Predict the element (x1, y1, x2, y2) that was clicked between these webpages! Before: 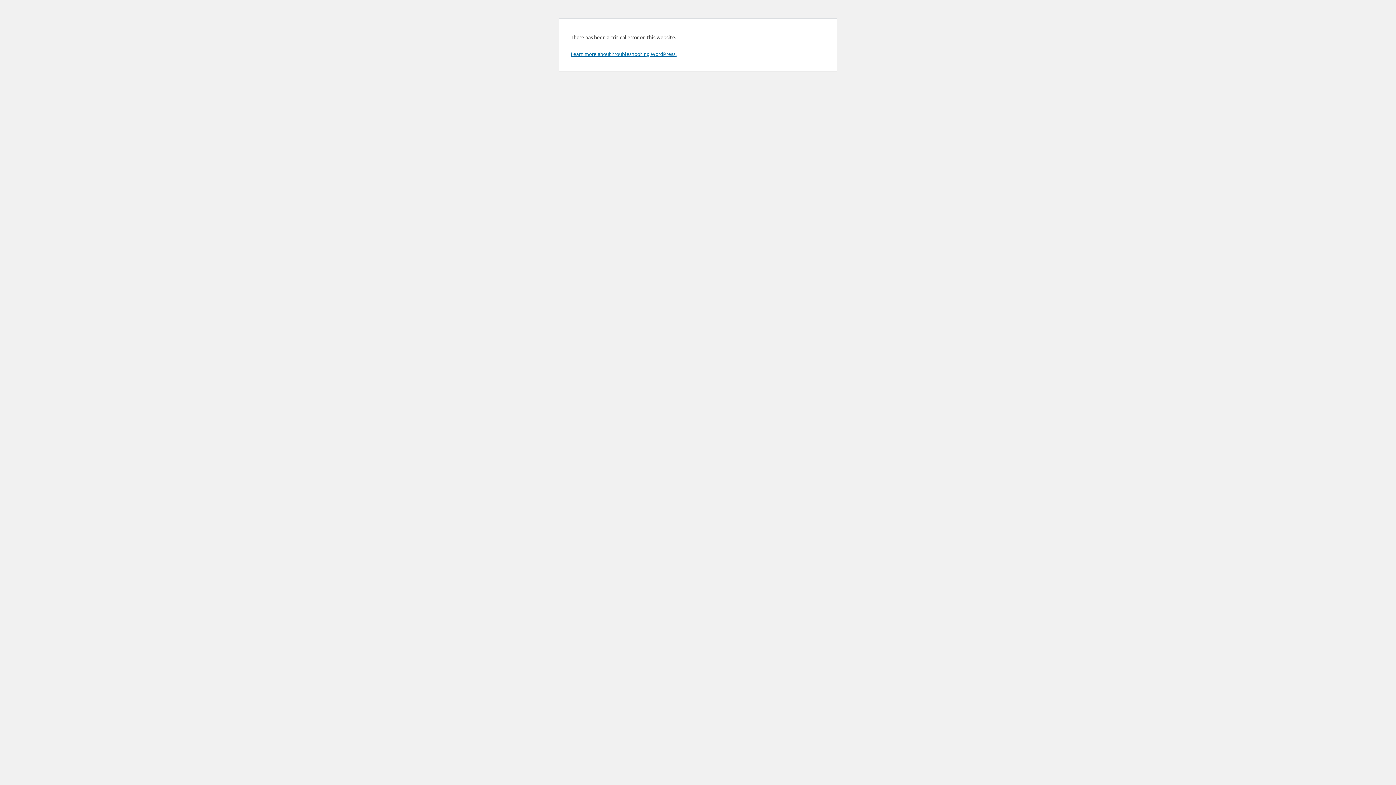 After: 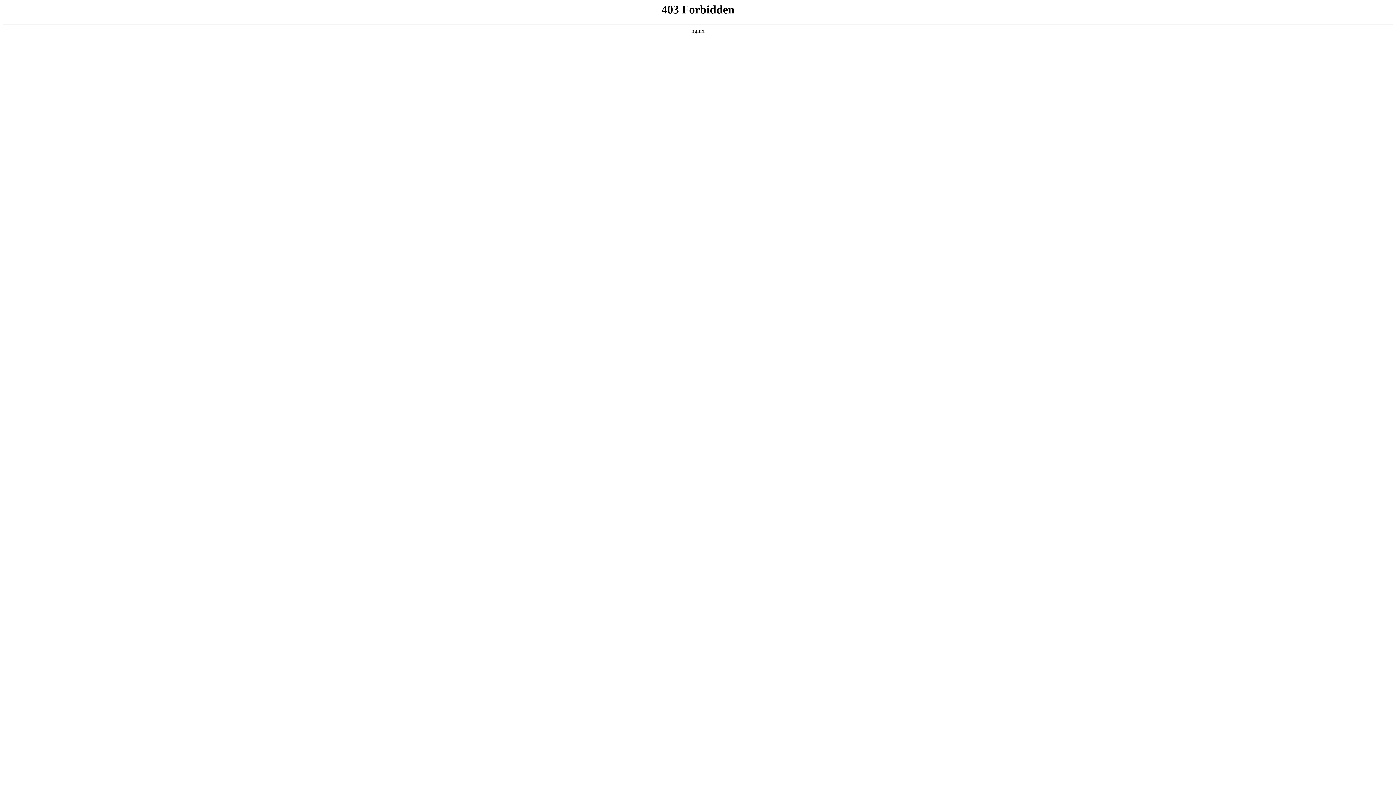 Action: bbox: (570, 50, 676, 57) label: Learn more about troubleshooting WordPress.